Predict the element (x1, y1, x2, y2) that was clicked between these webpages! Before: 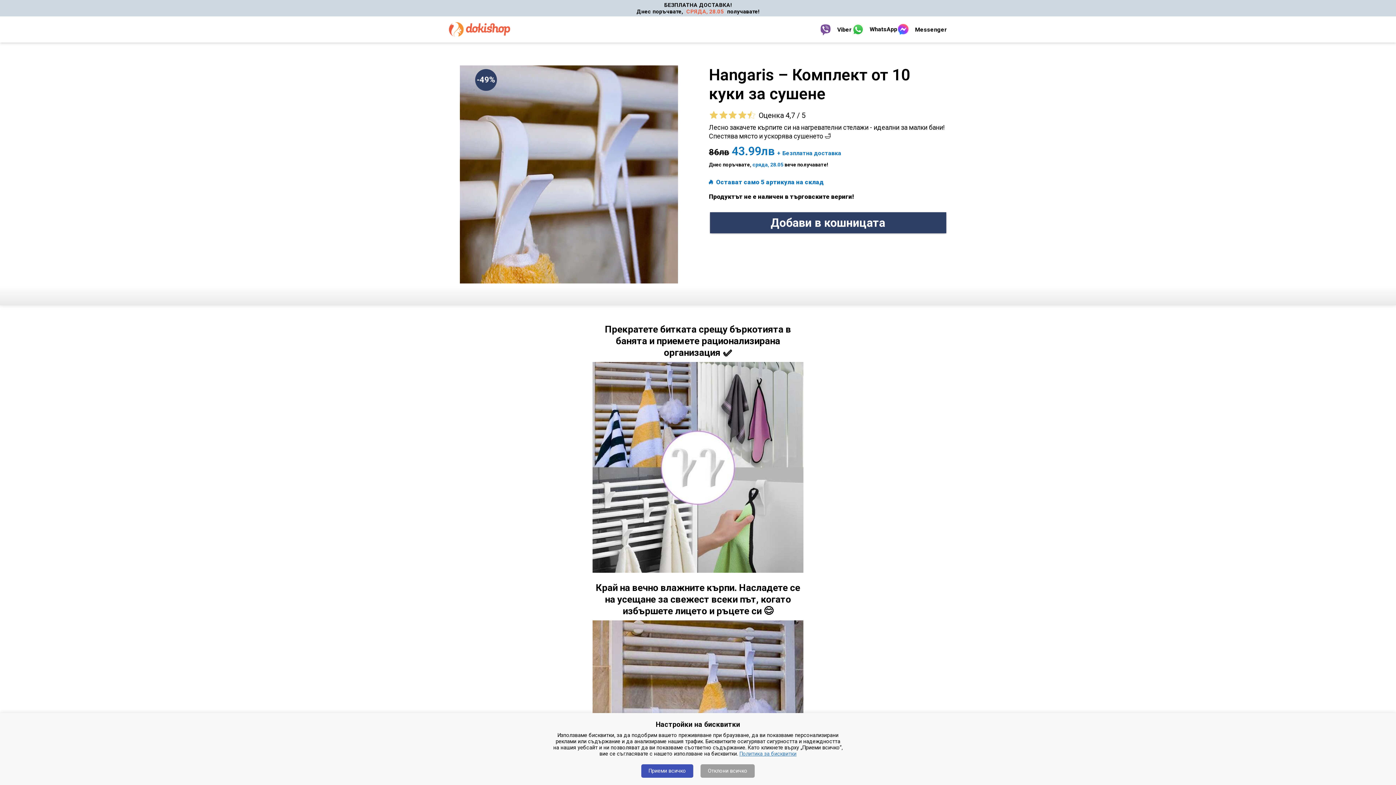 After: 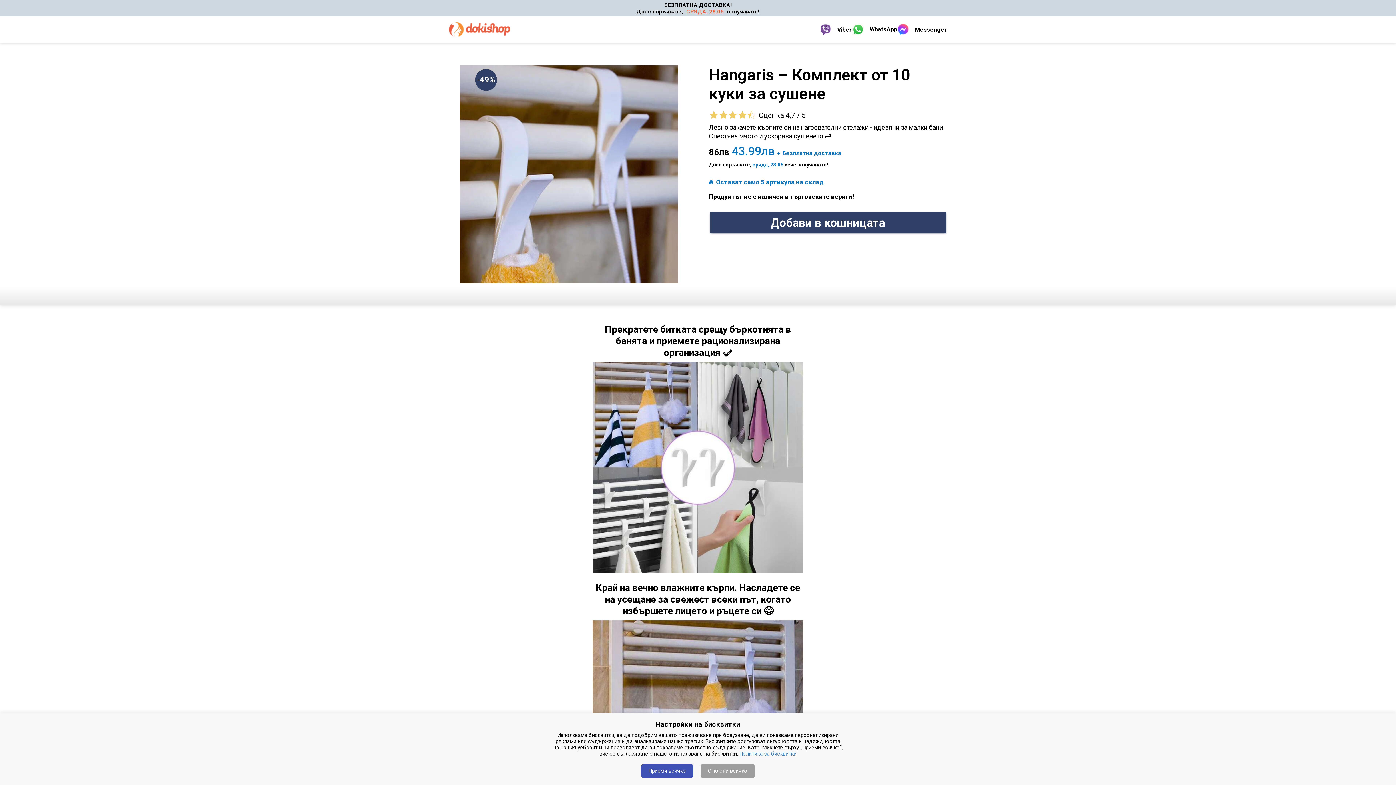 Action: bbox: (819, 23, 852, 35) label: Viber